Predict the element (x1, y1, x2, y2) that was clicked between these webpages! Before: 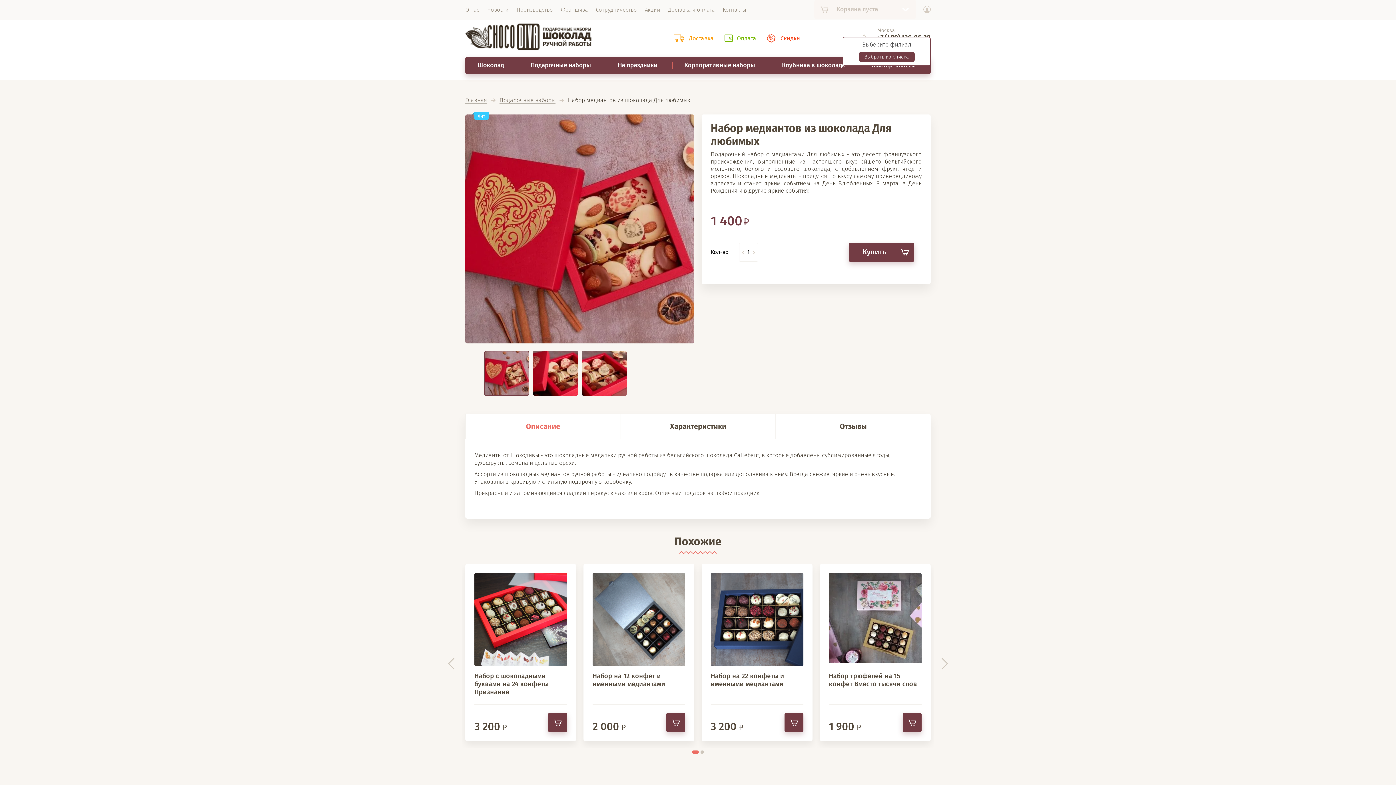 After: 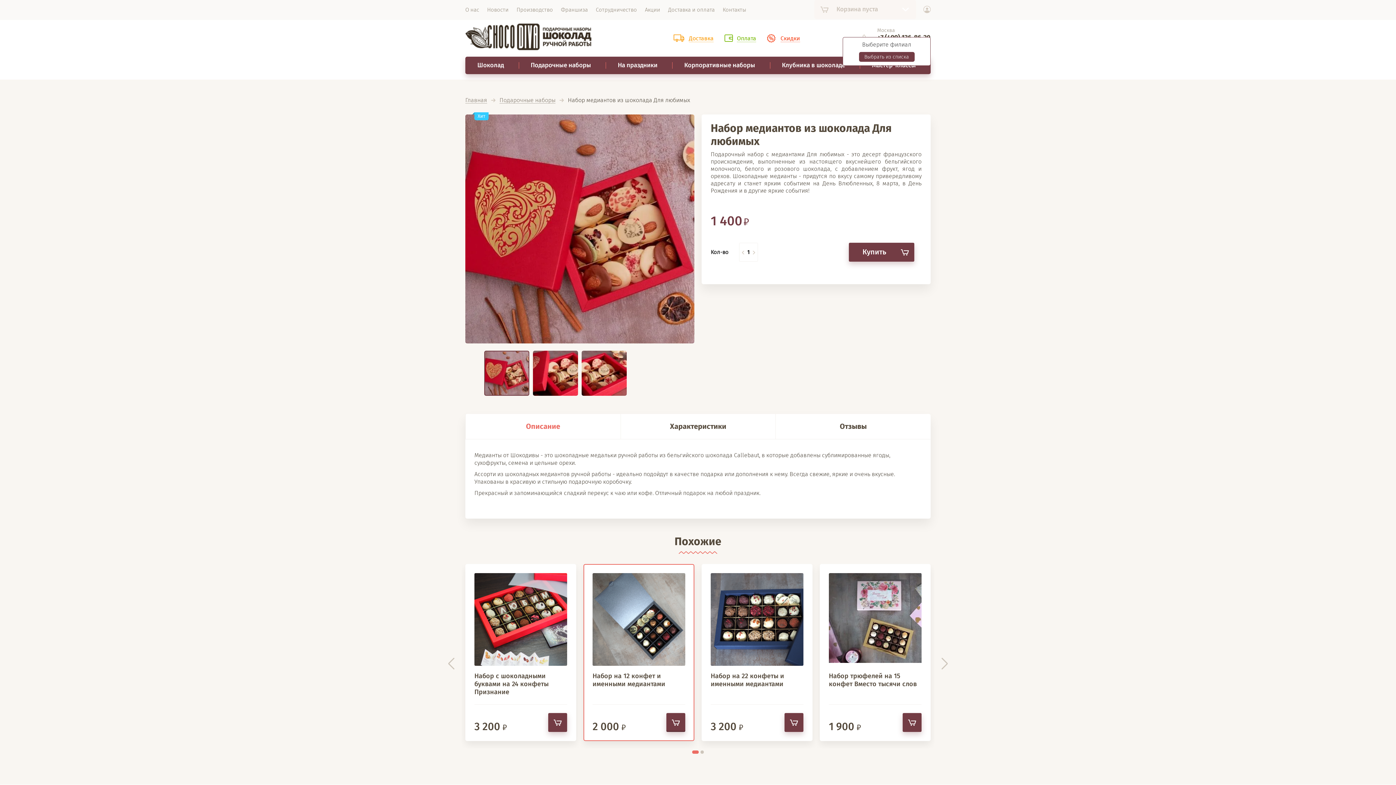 Action: label: Купить bbox: (666, 713, 685, 732)